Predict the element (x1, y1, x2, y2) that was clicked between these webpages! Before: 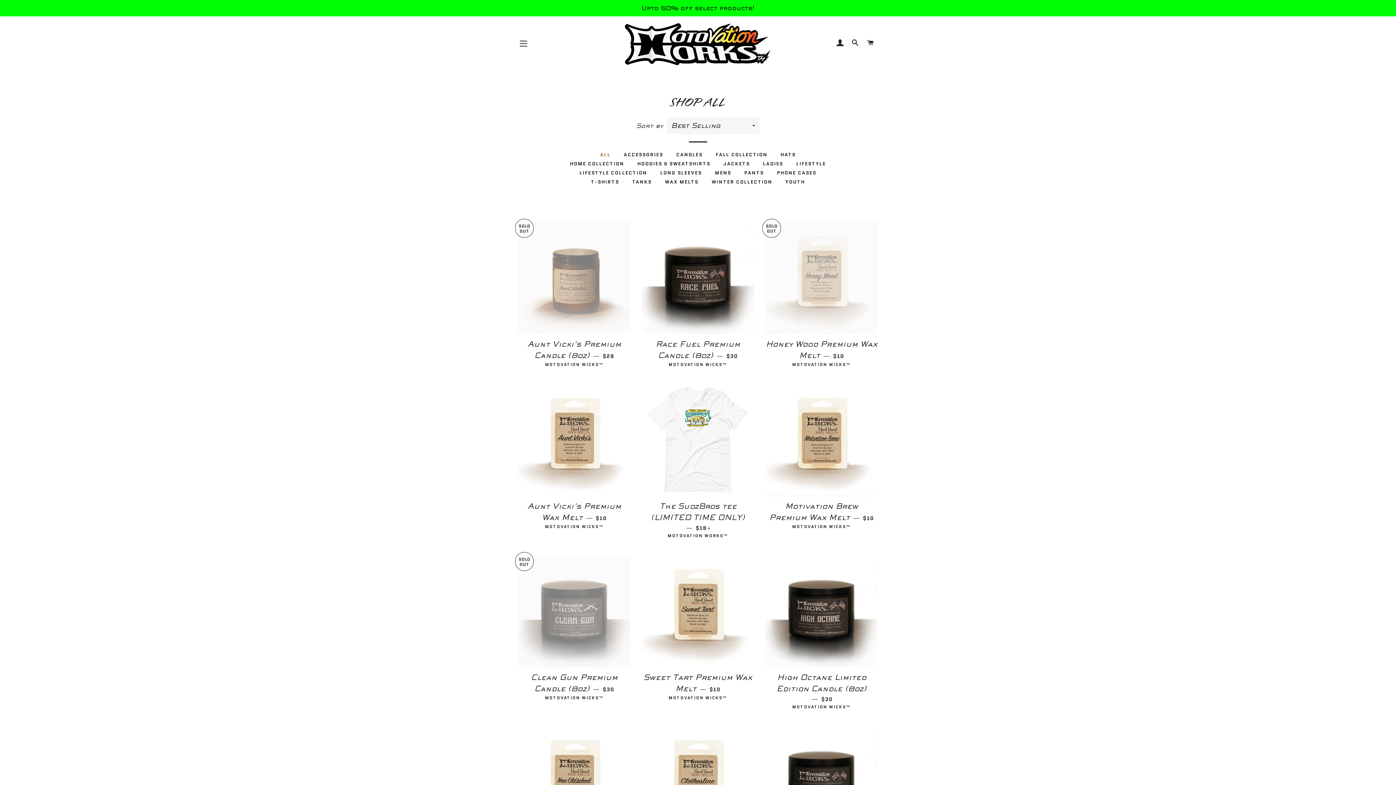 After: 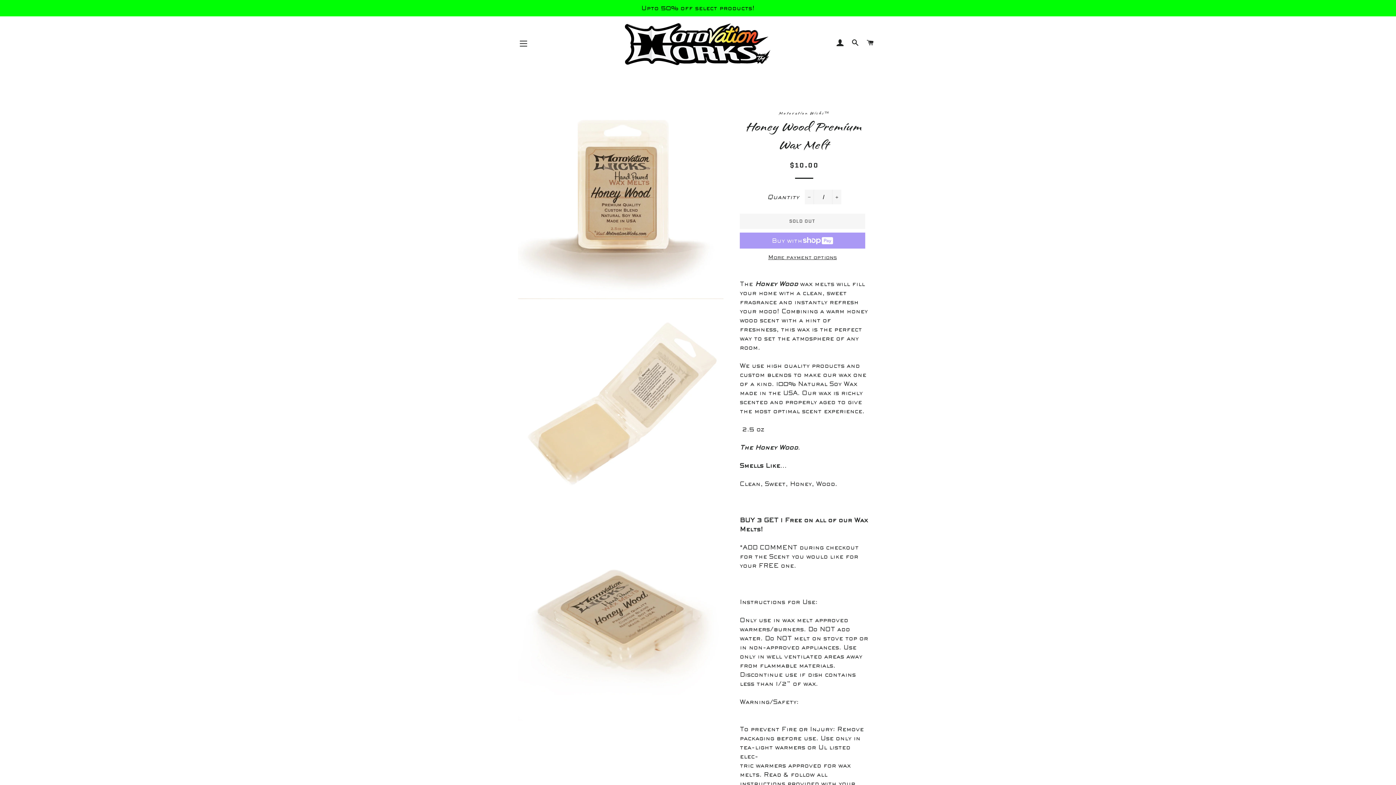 Action: label: Honey Wood Premium Wax Melt — 
REGULAR PRICE
$10

MOTOVATION WICKS™ bbox: (765, 334, 878, 373)